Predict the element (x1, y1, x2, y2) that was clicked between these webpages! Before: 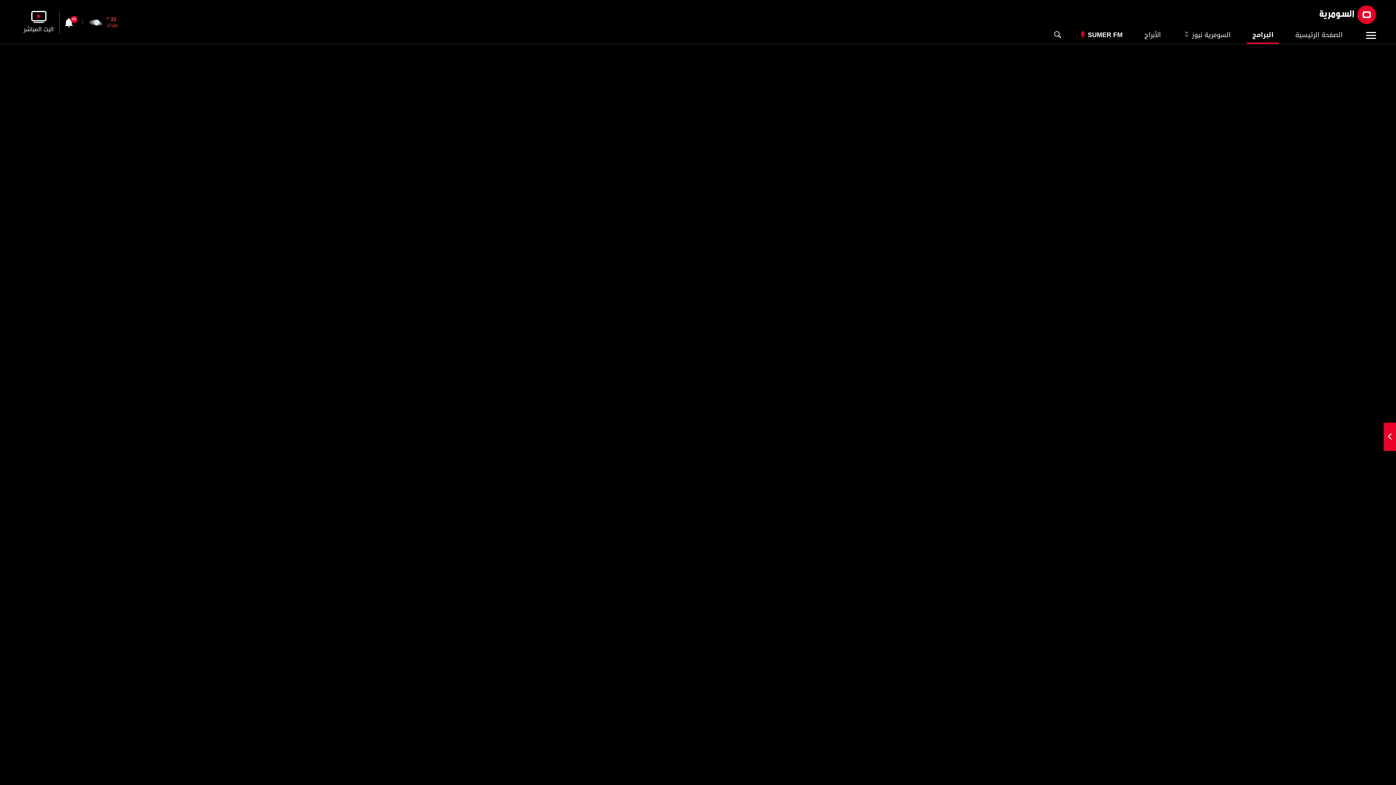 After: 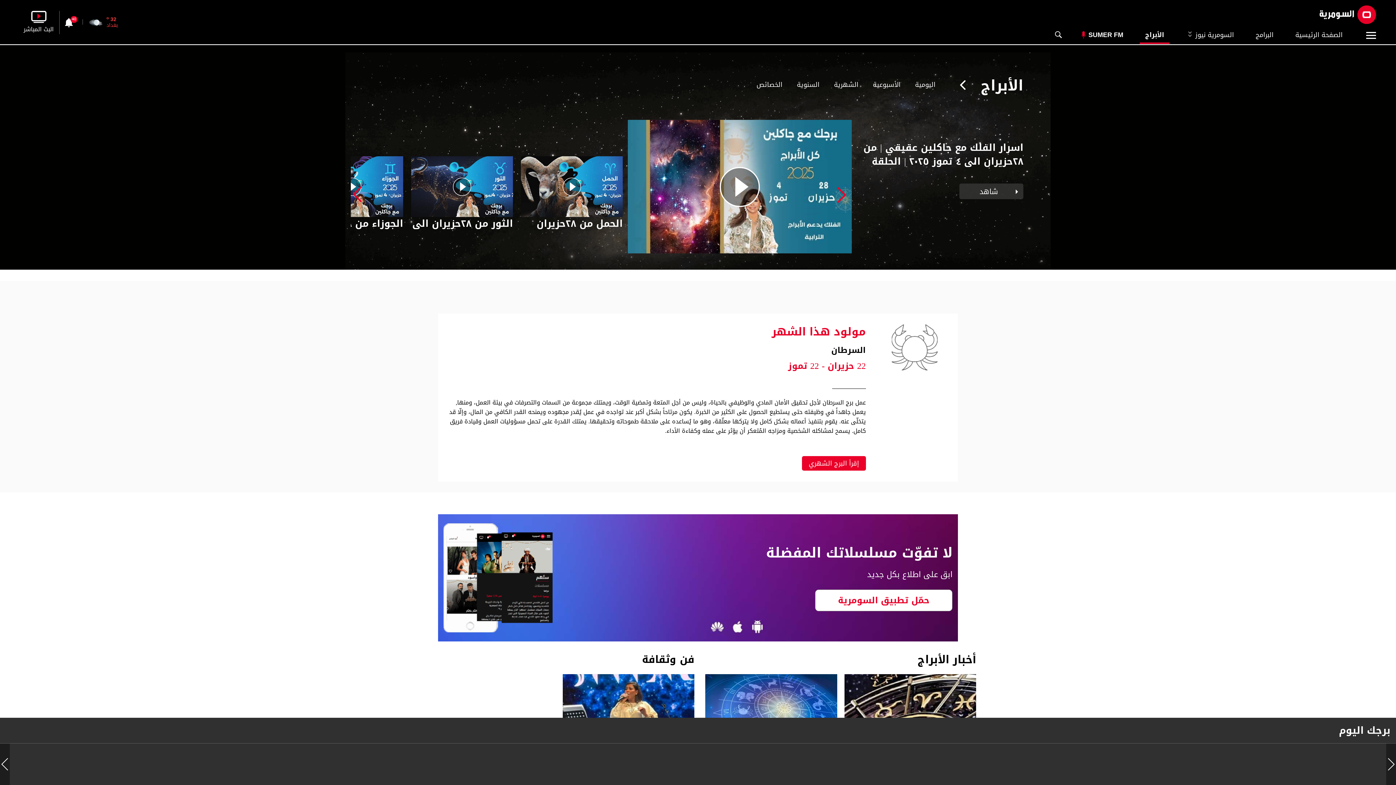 Action: bbox: (1139, 25, 1166, 44) label: الأبراج